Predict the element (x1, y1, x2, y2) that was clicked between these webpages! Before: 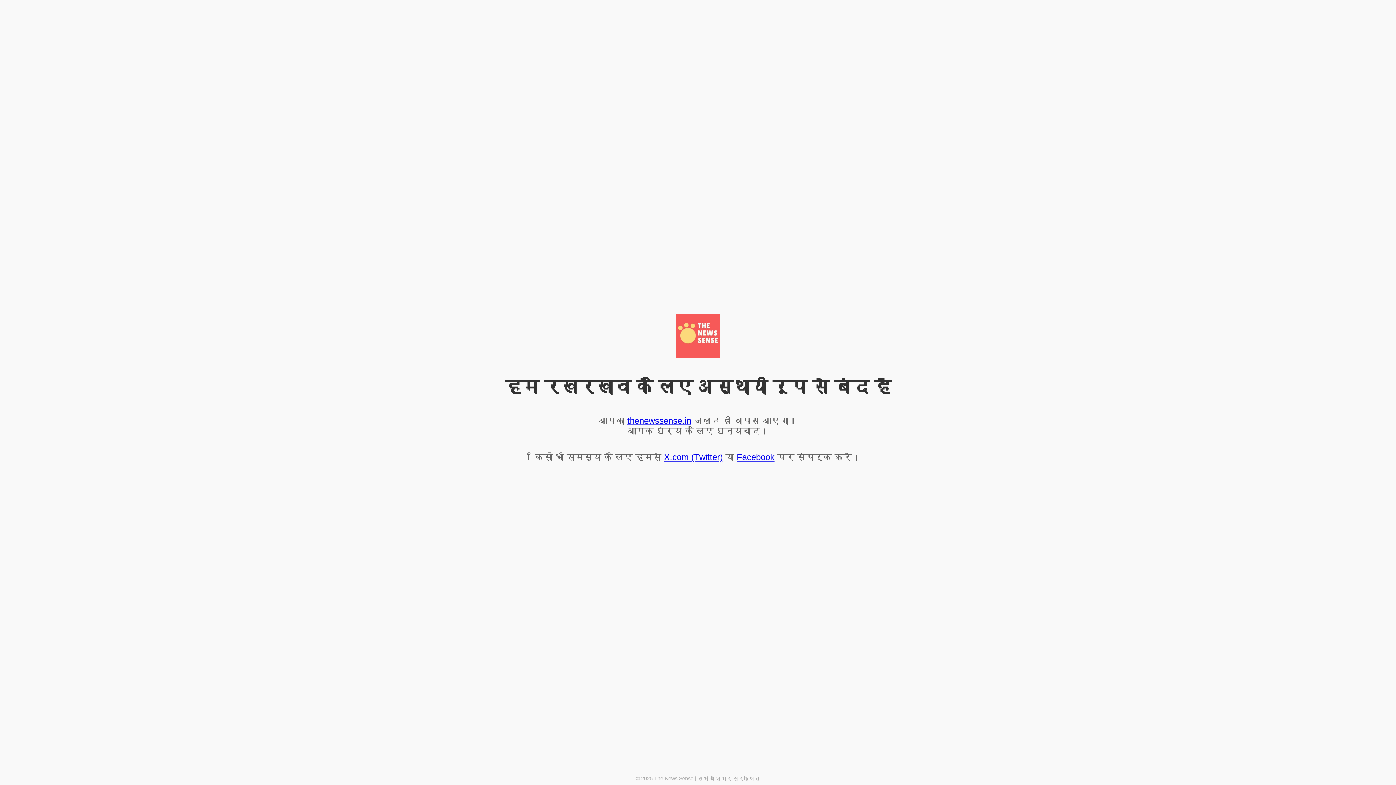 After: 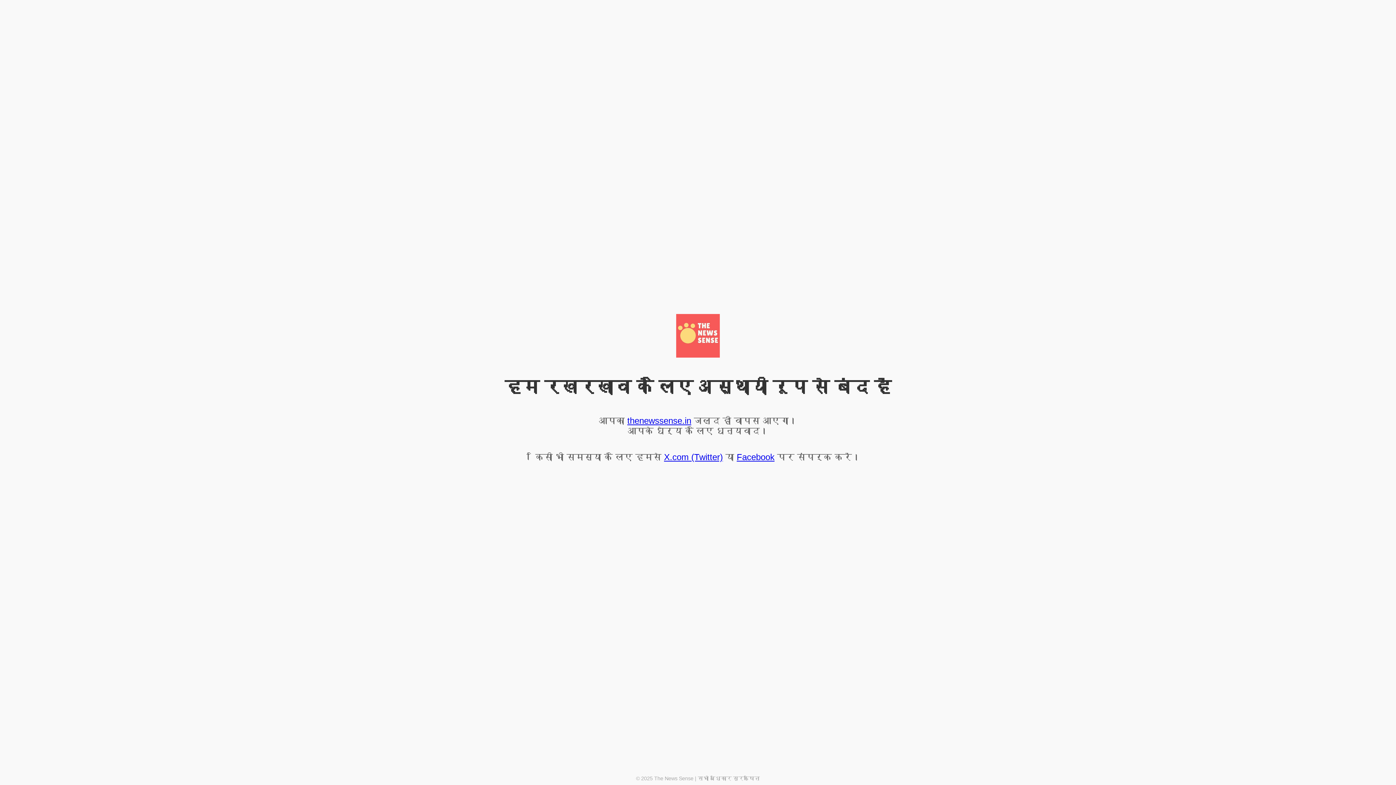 Action: label: Facebook bbox: (736, 452, 774, 462)